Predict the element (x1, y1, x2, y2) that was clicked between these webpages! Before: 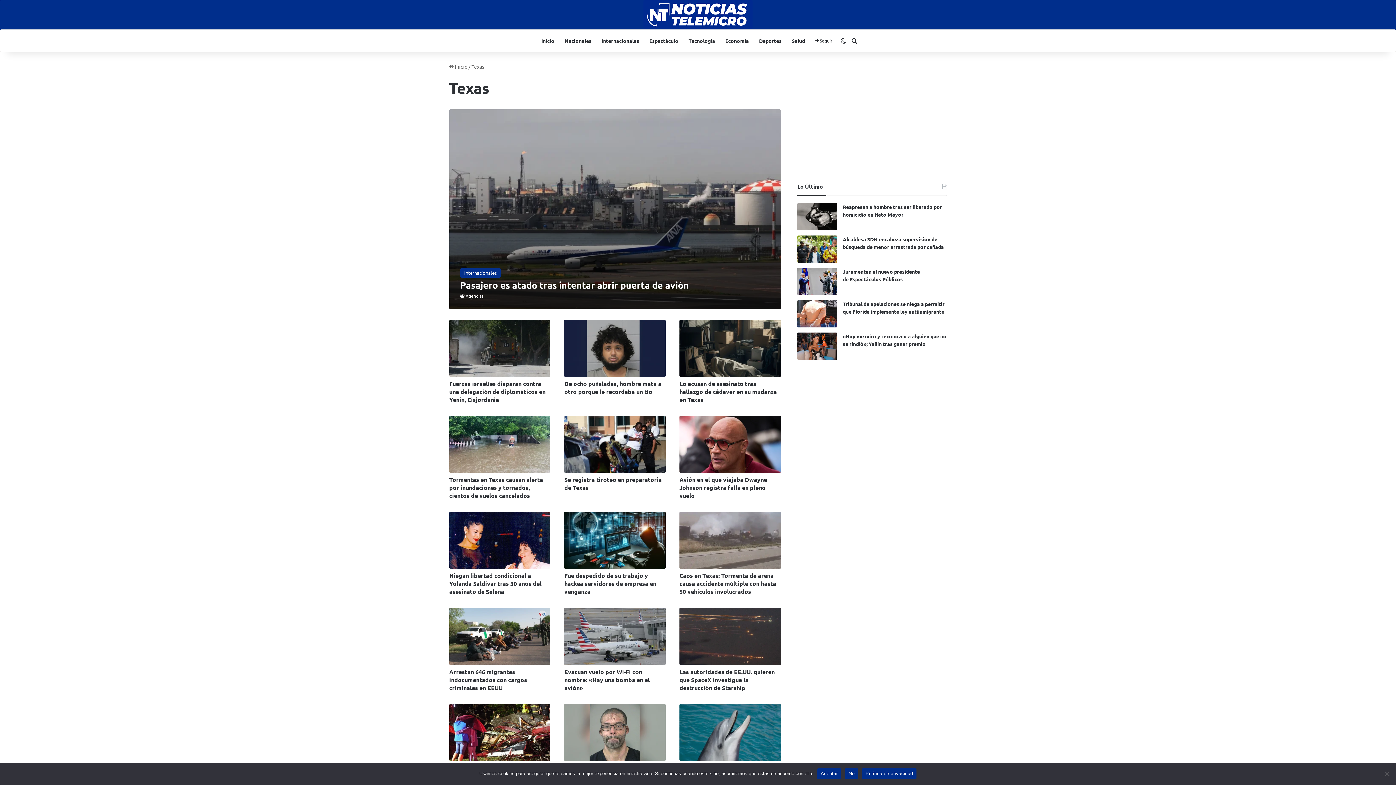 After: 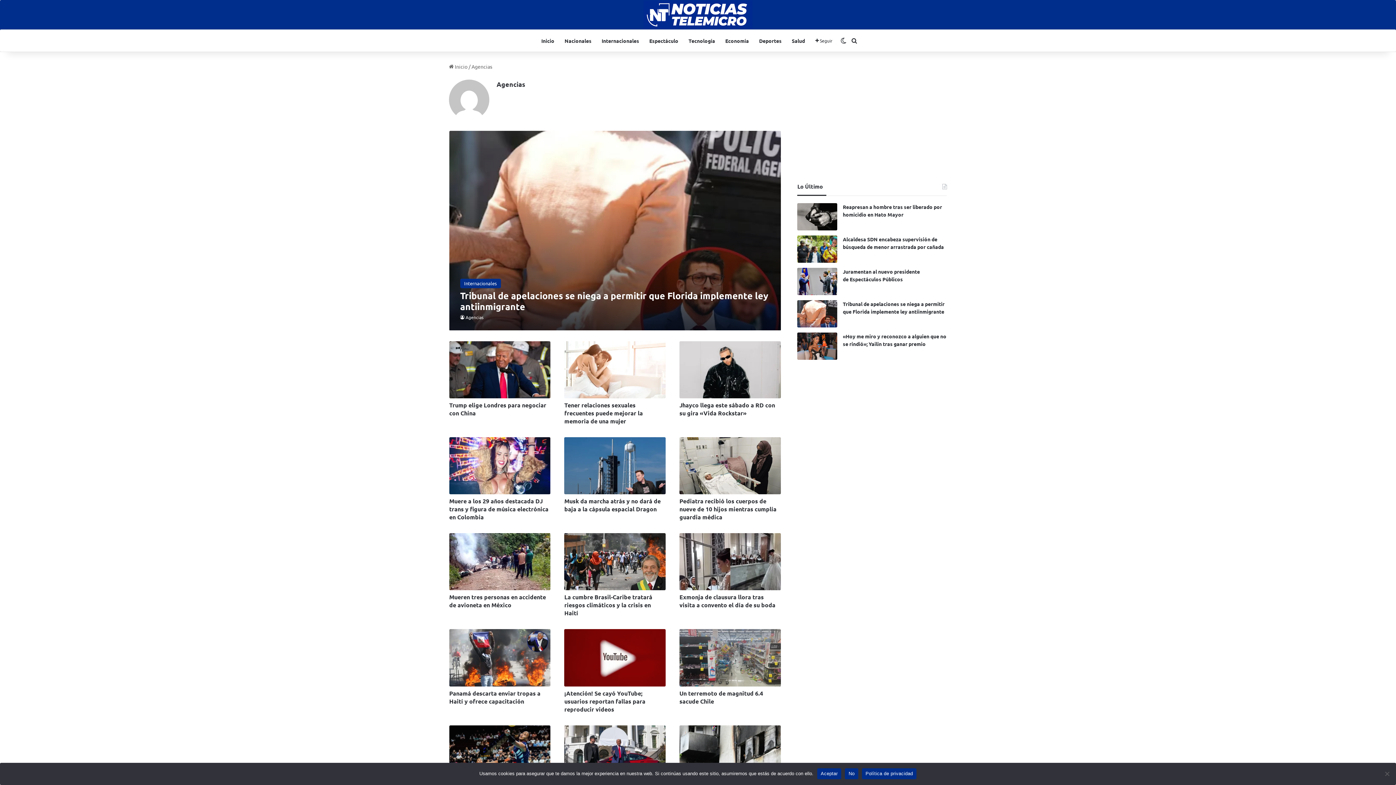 Action: bbox: (460, 293, 483, 298) label: Agencias